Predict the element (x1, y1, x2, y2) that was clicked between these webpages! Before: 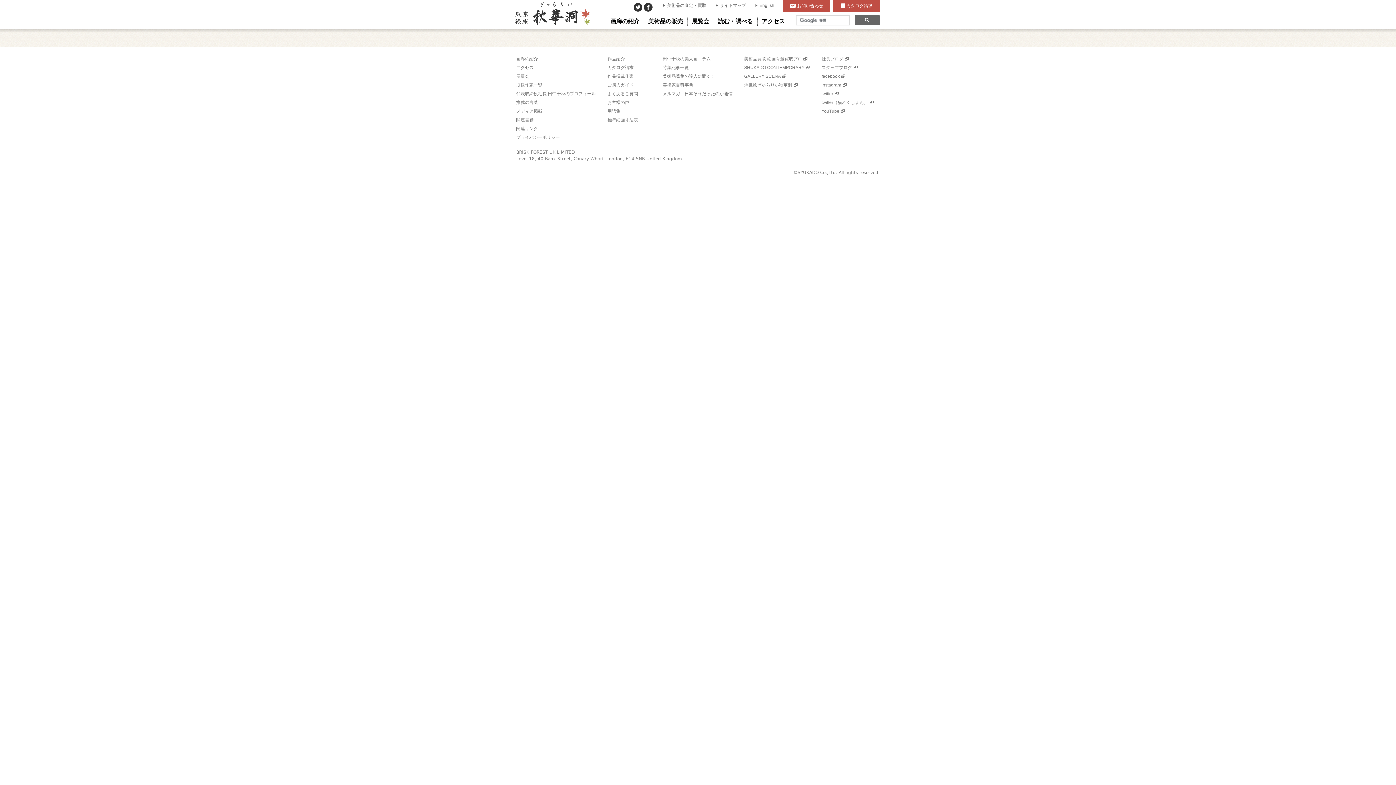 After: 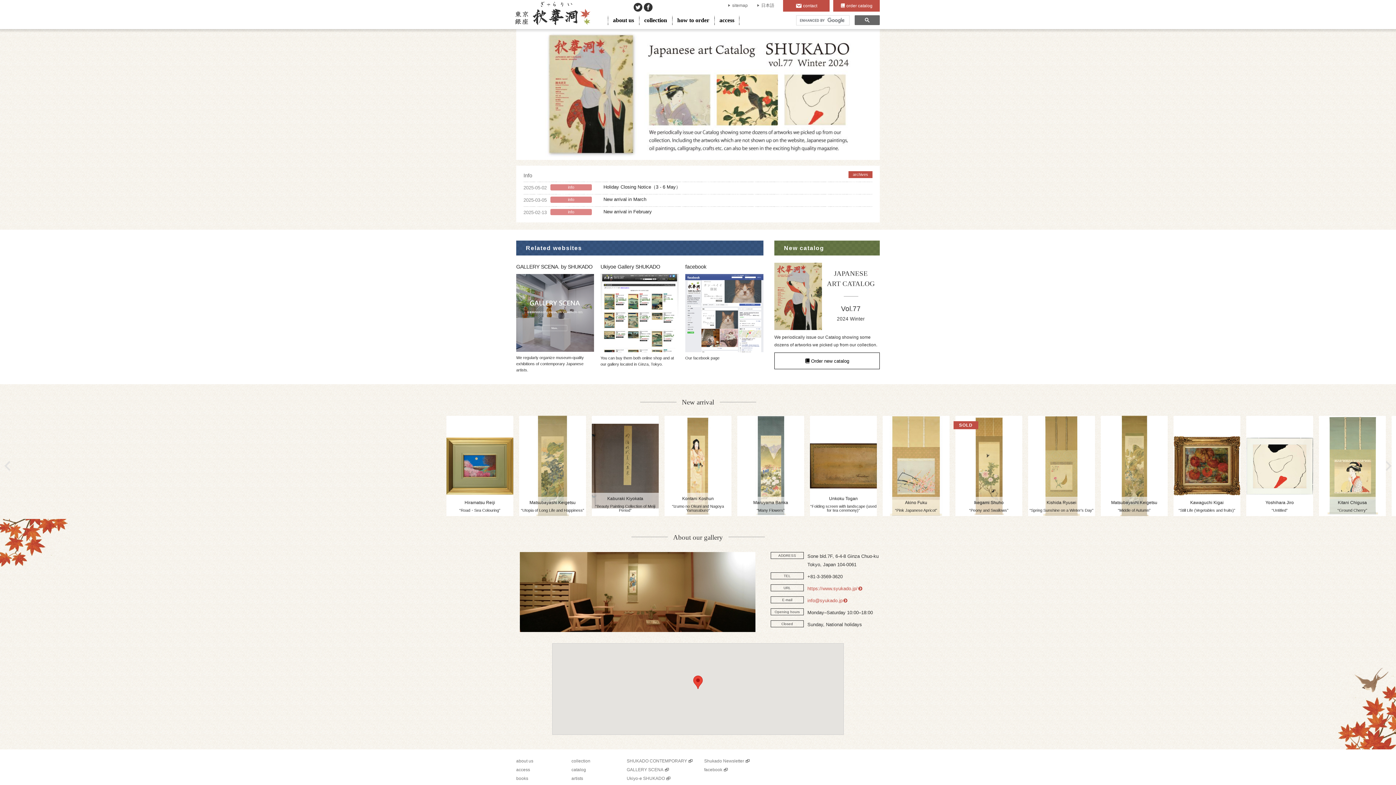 Action: bbox: (753, 2, 774, 8) label: English